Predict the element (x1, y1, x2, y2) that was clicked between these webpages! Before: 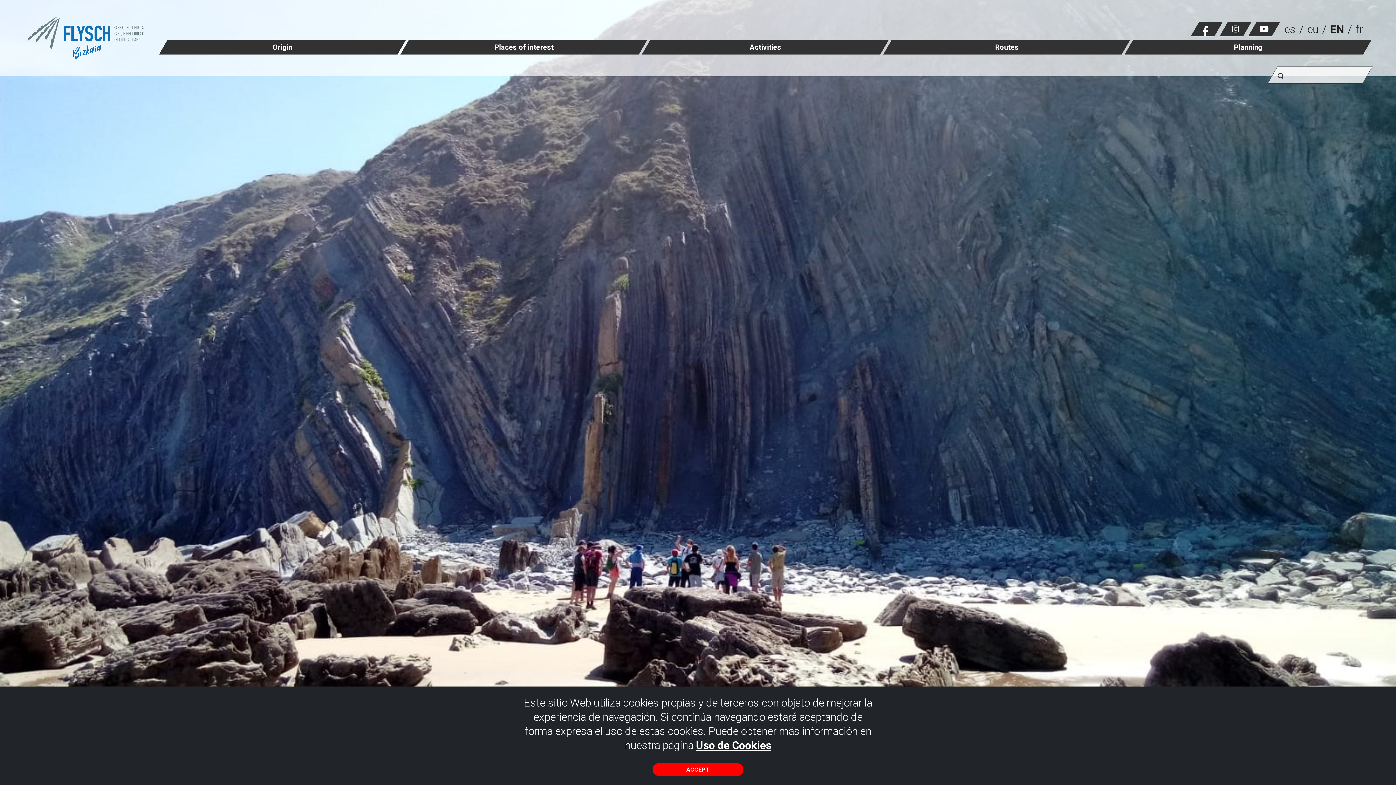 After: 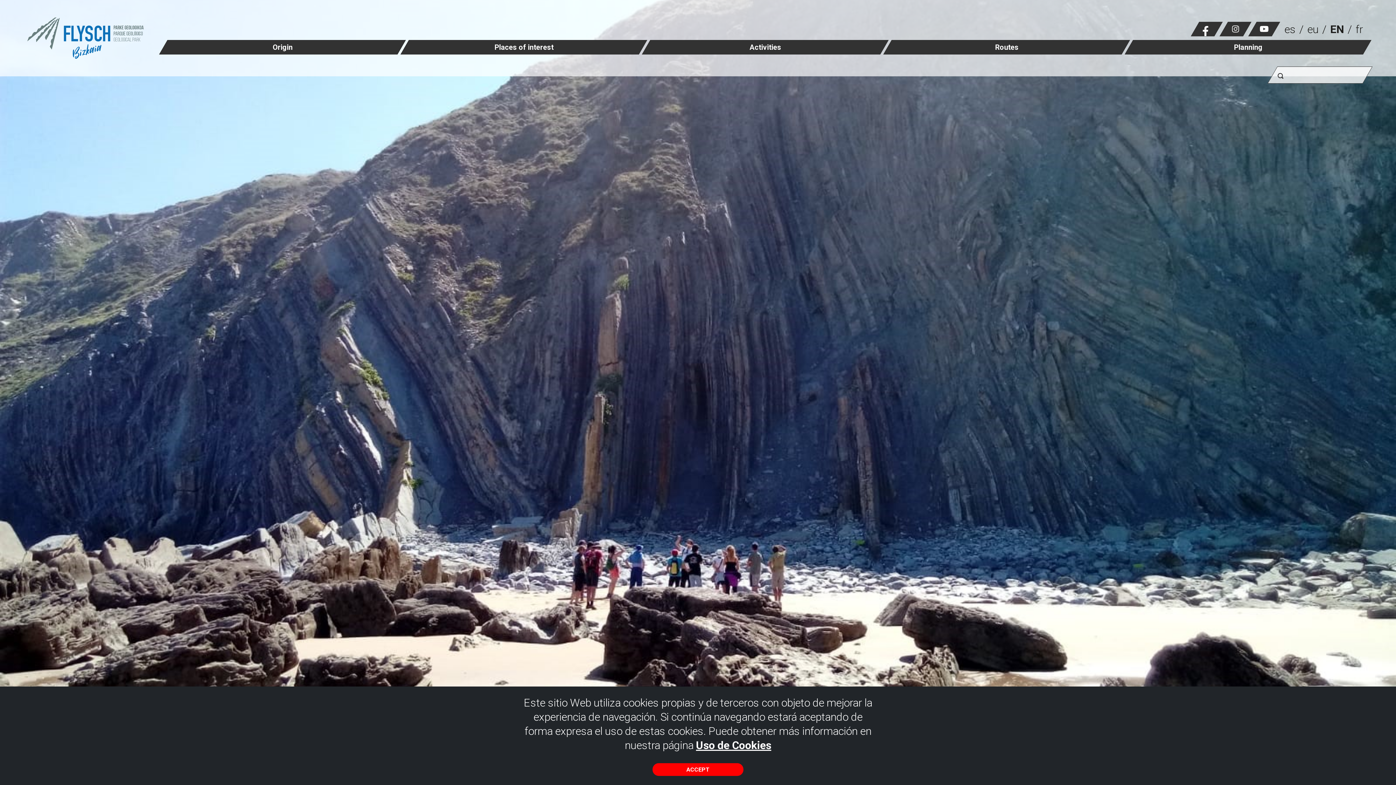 Action: bbox: (1191, 21, 1223, 36)